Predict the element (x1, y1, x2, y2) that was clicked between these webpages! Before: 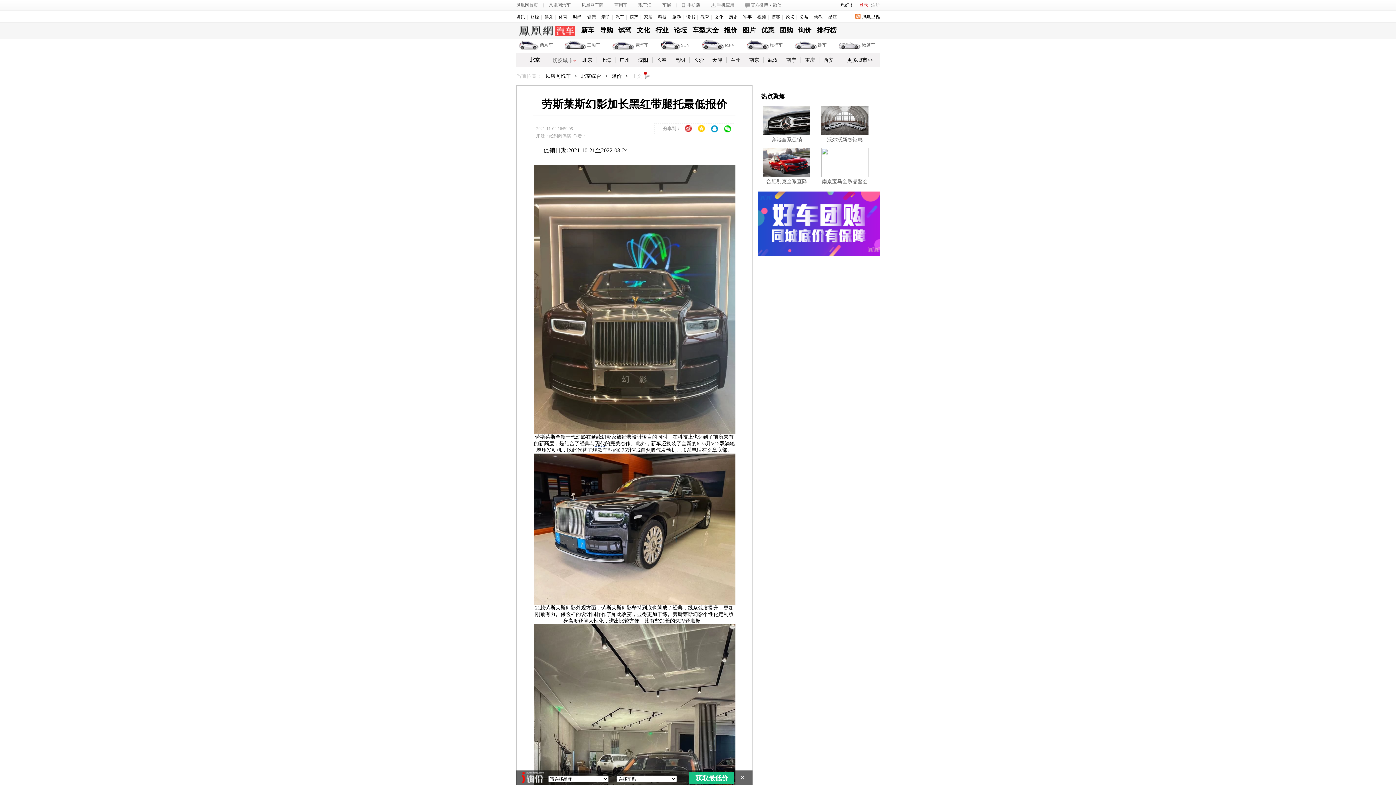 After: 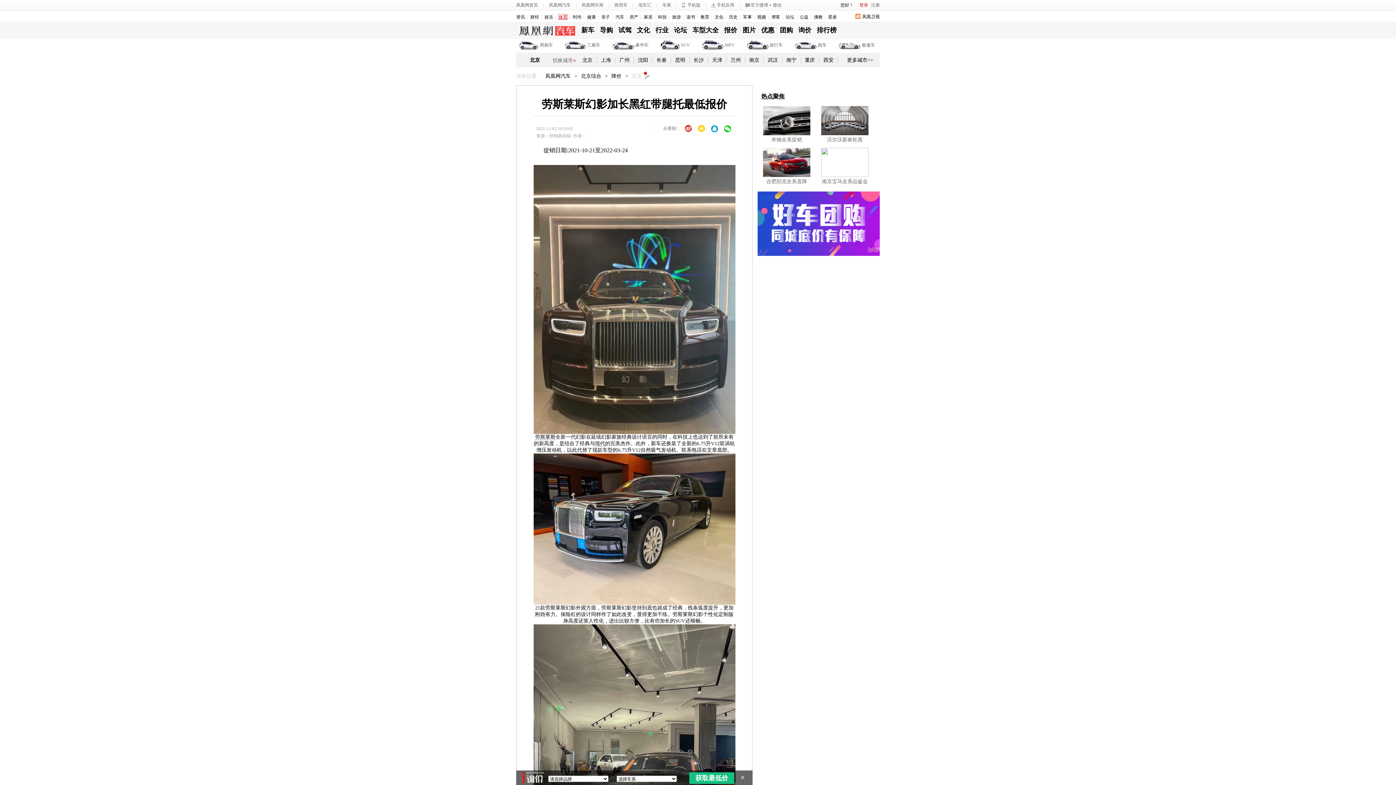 Action: label: 体育 bbox: (558, 14, 567, 19)